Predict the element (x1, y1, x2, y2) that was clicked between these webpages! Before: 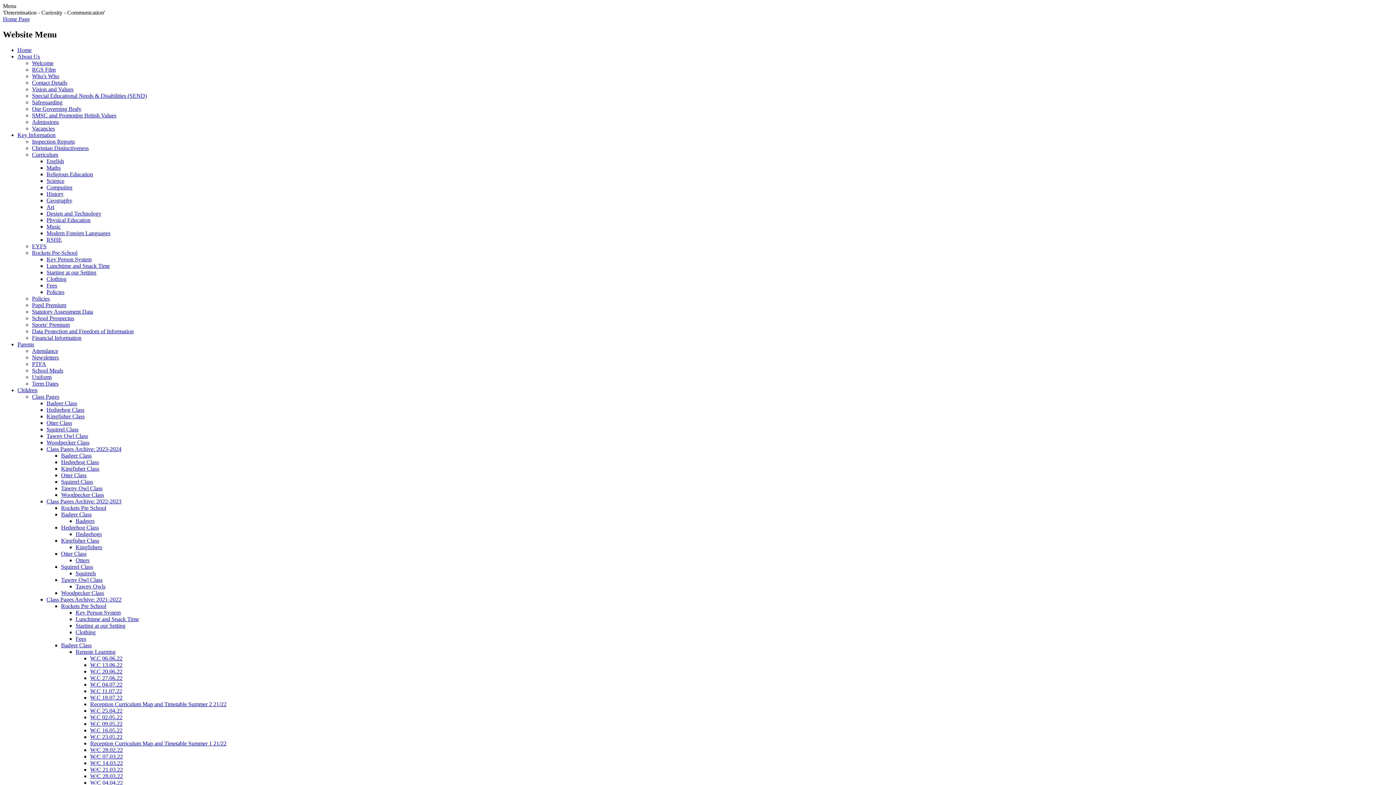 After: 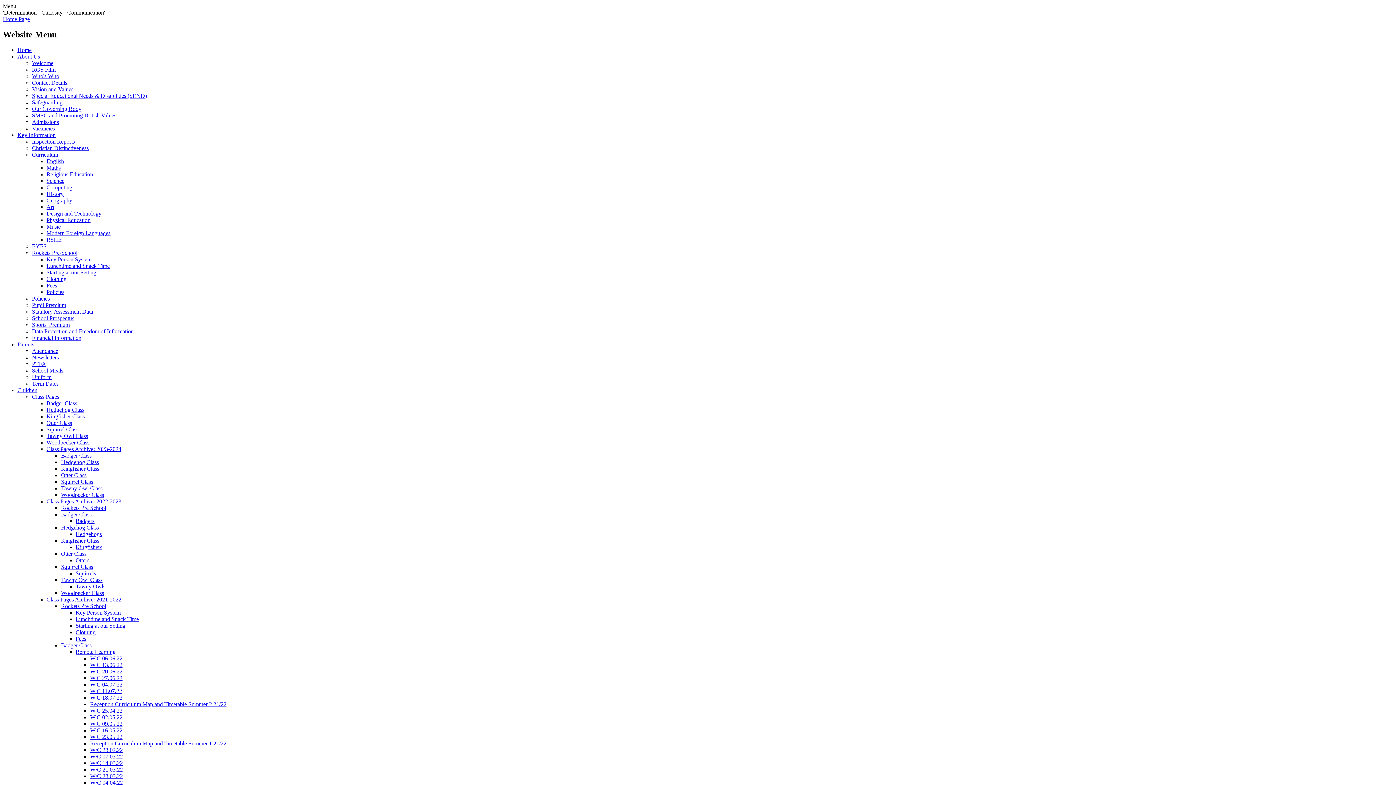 Action: bbox: (32, 73, 59, 79) label: Who's Who